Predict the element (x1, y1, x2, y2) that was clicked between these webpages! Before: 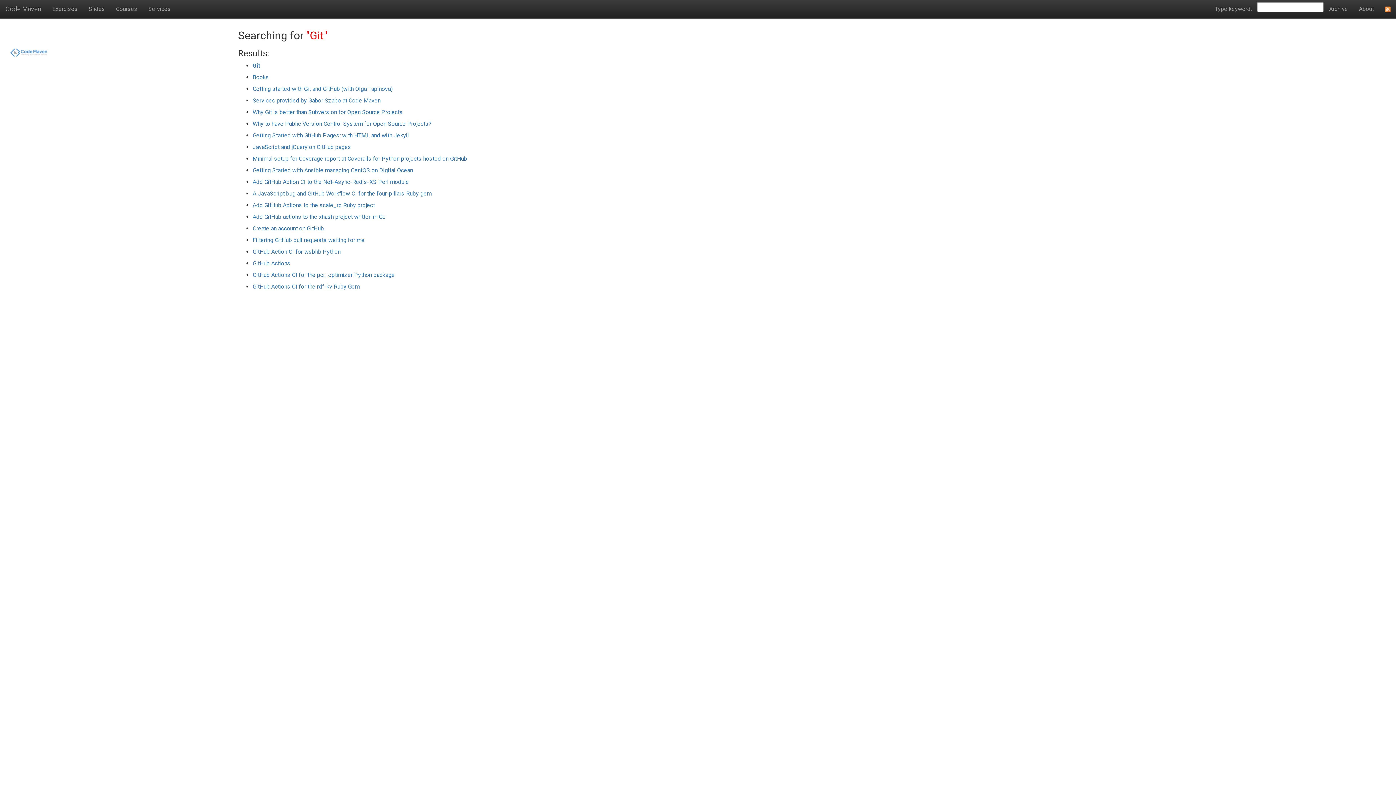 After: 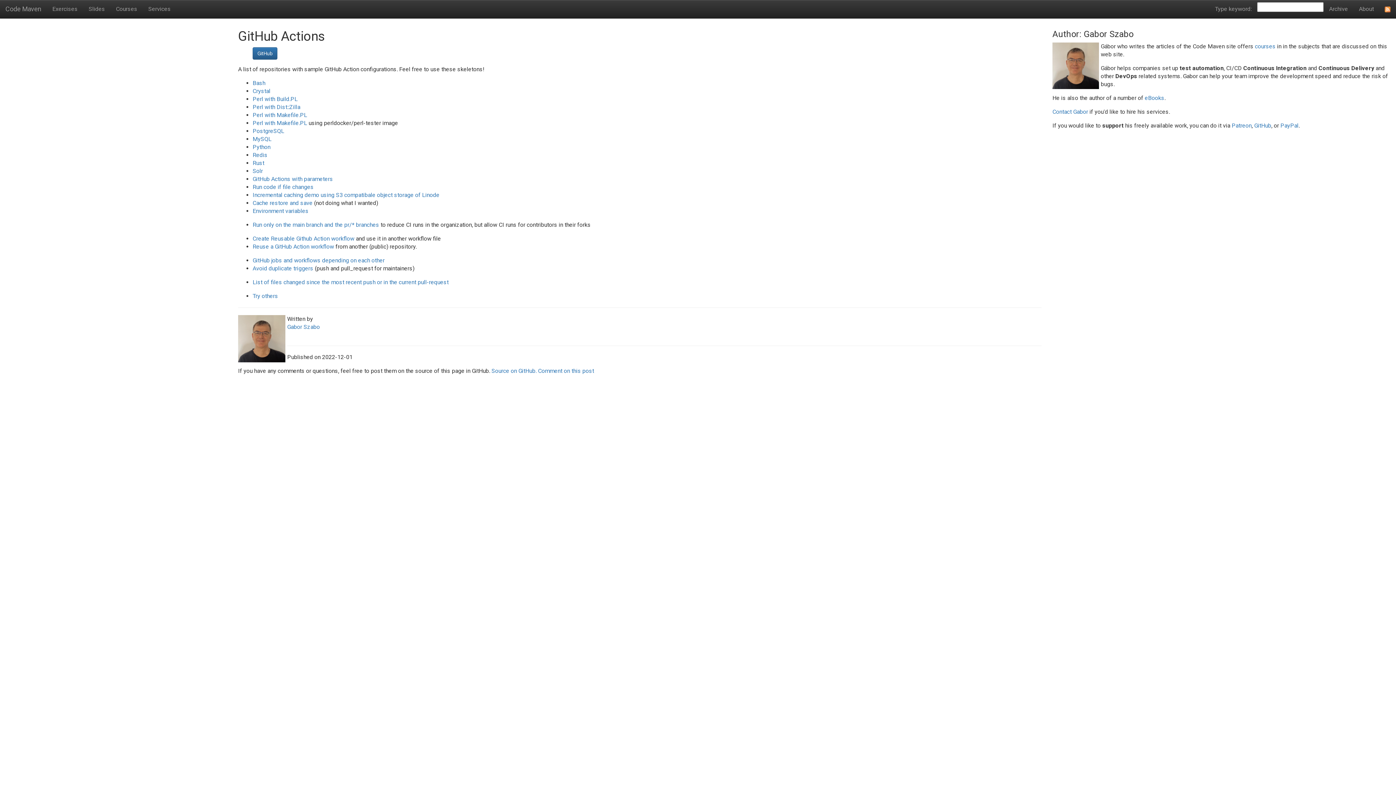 Action: label: GitHub Actions bbox: (252, 260, 290, 266)